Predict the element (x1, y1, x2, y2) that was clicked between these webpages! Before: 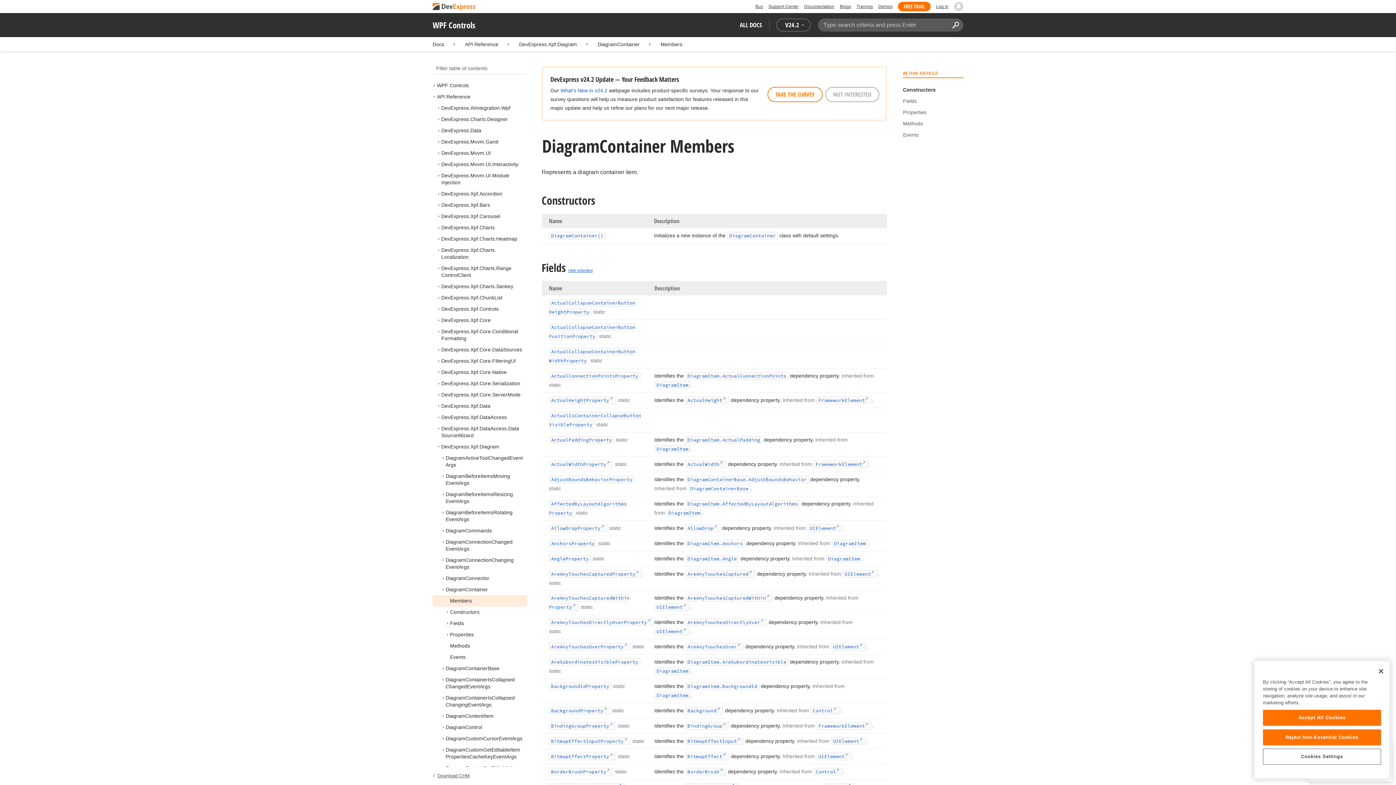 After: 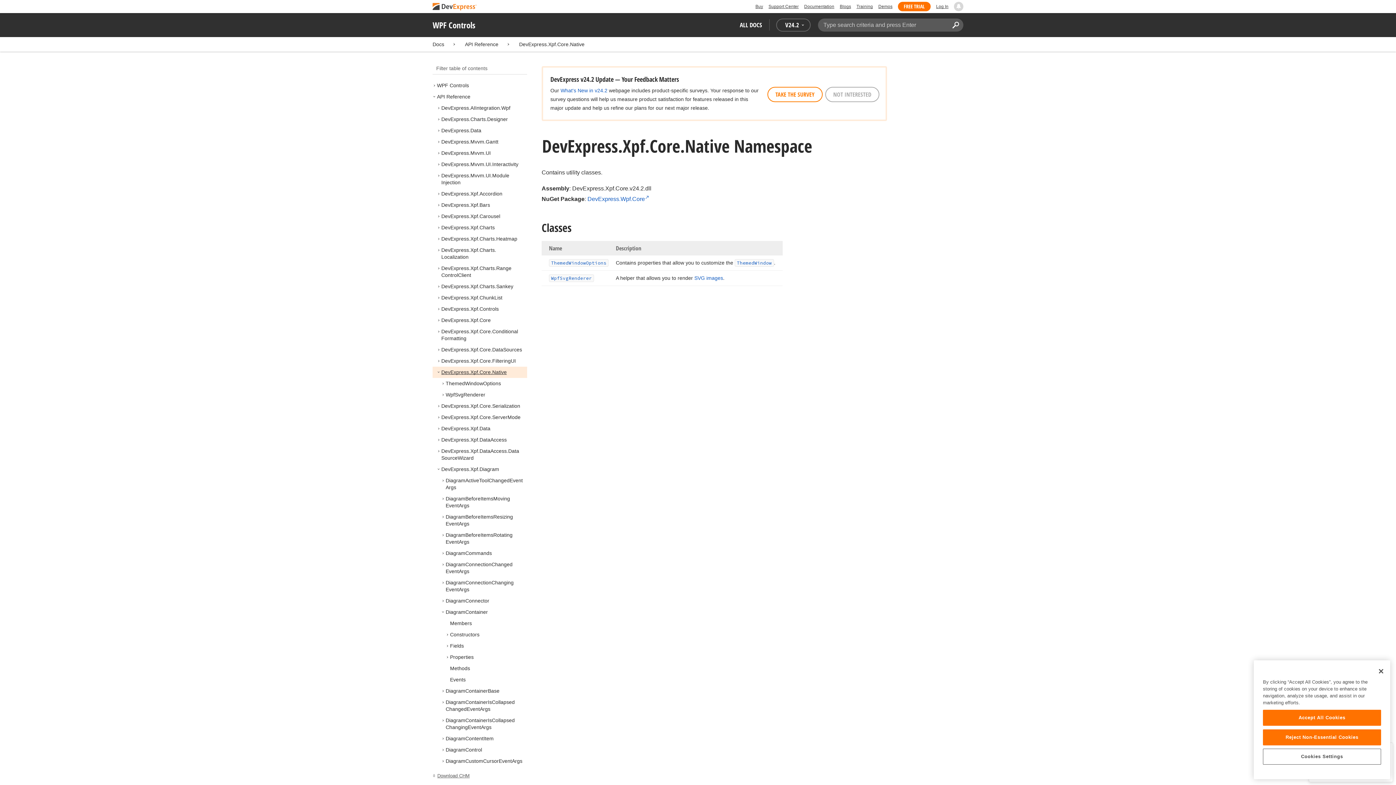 Action: label: DevExpress.Xpf.Core.Native bbox: (441, 369, 506, 375)